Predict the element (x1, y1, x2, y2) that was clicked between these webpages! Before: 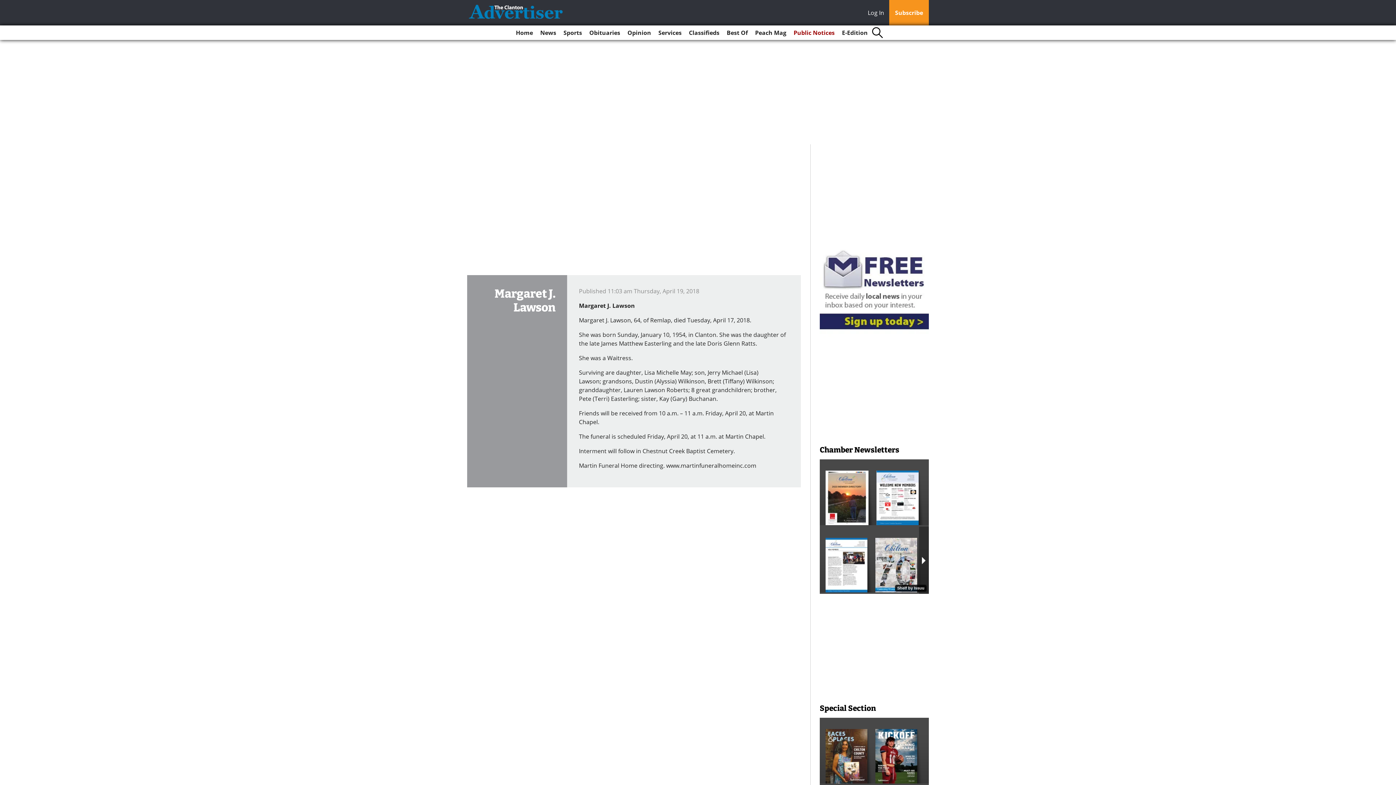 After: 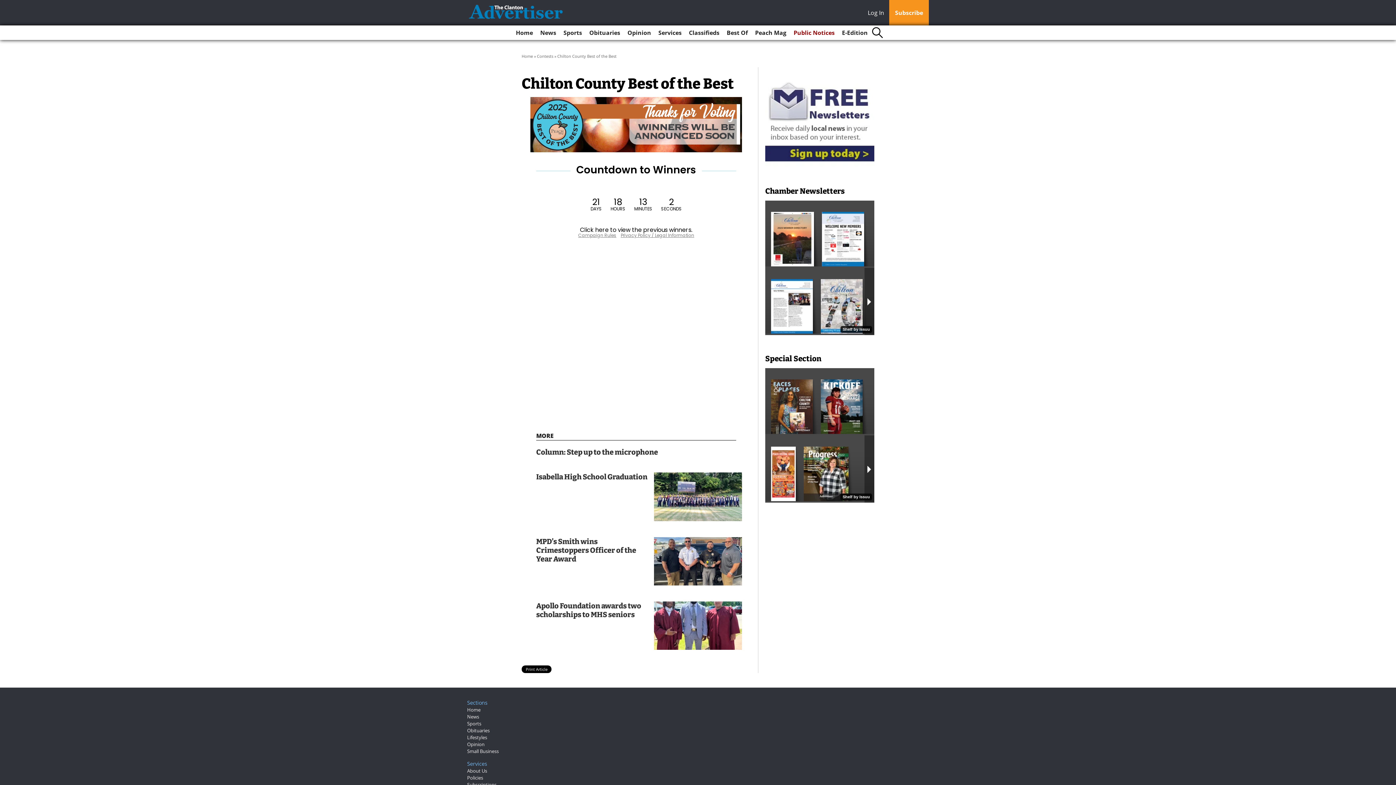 Action: label: Best Of bbox: (724, 25, 750, 40)